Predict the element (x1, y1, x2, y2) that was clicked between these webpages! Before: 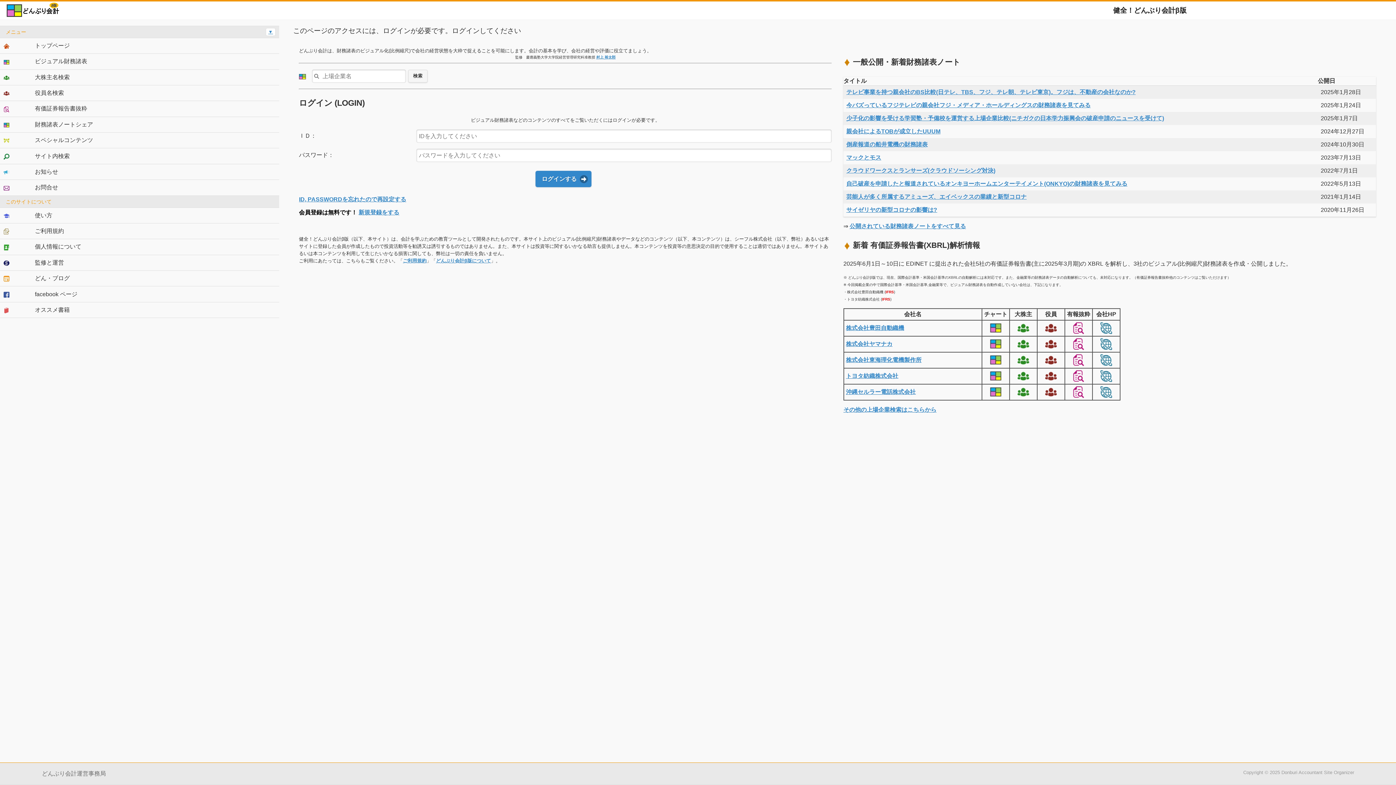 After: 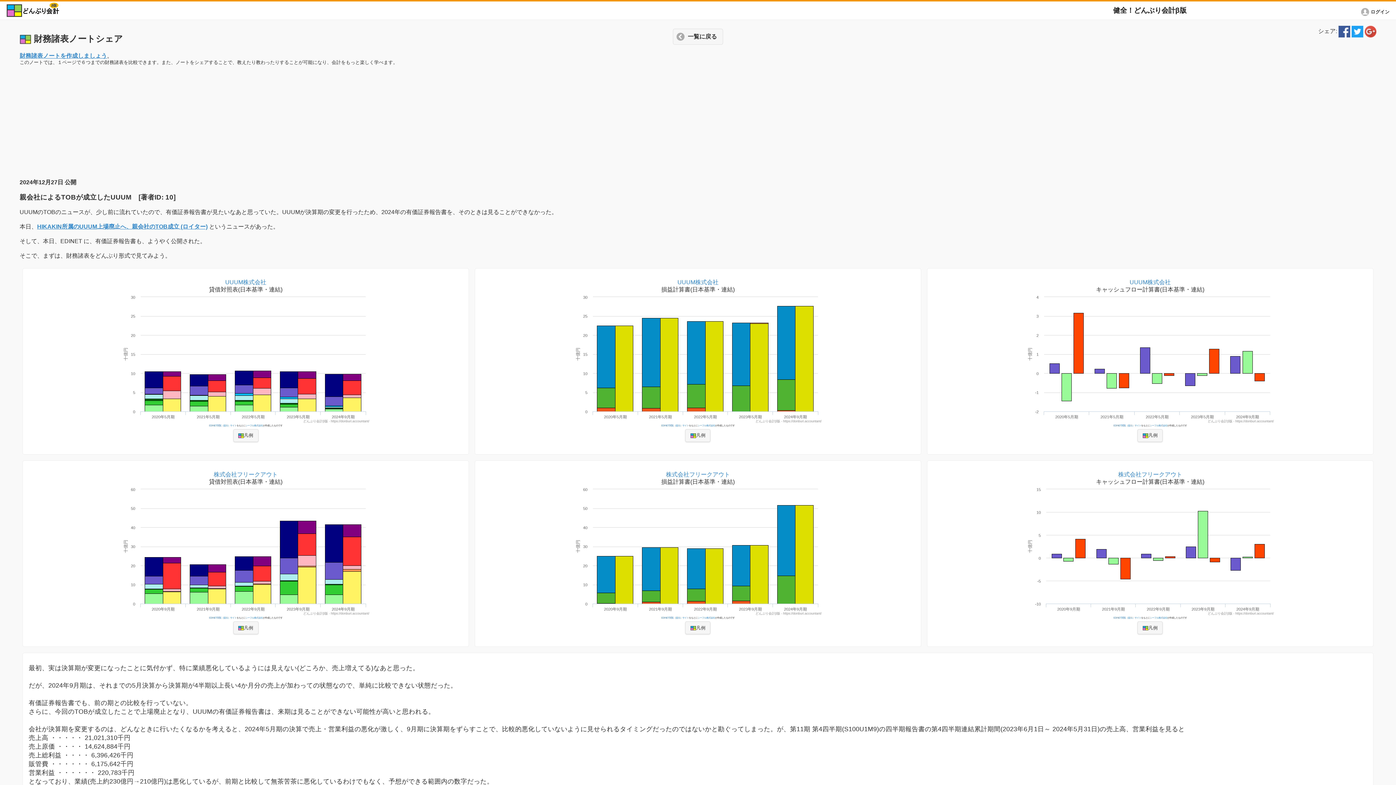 Action: bbox: (846, 128, 940, 134) label: 親会社によるTOBが成立したUUUM